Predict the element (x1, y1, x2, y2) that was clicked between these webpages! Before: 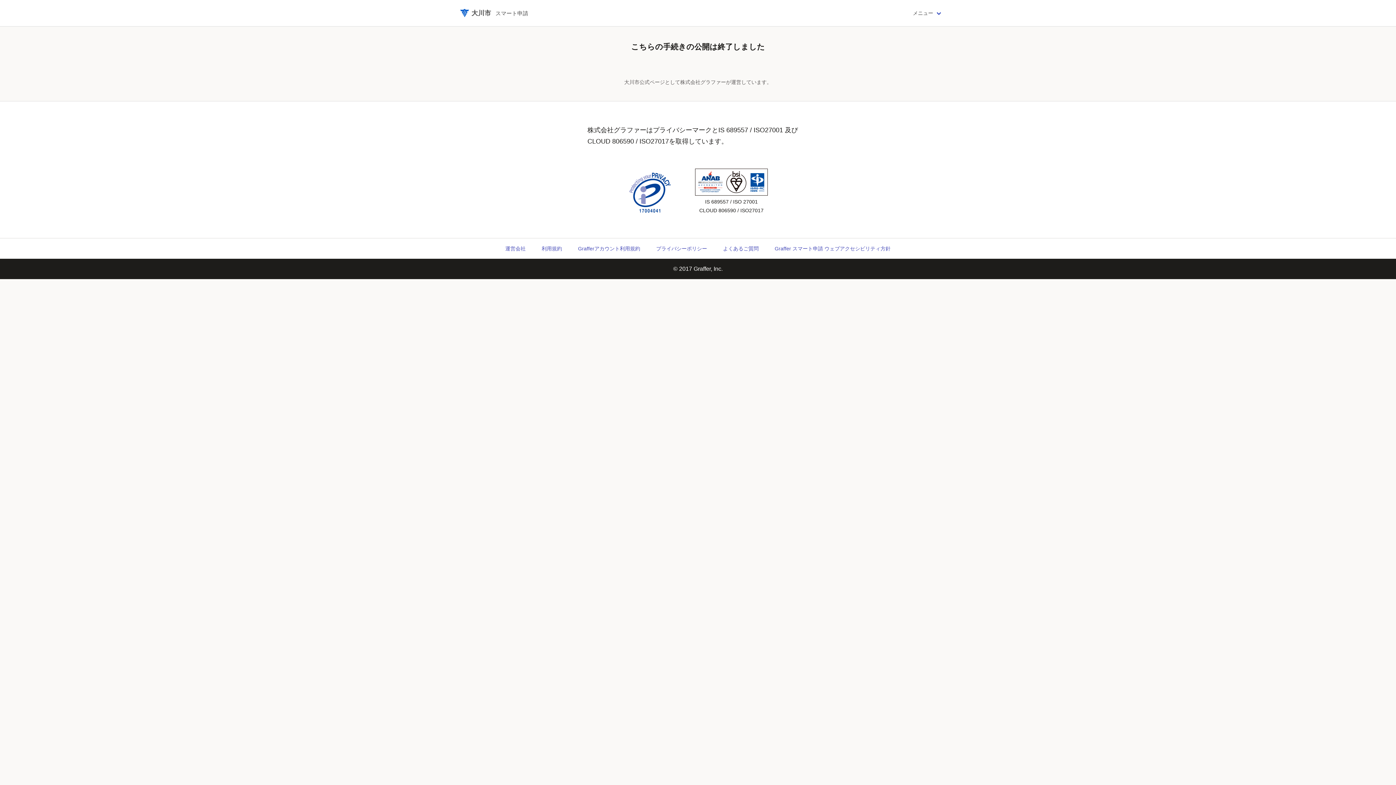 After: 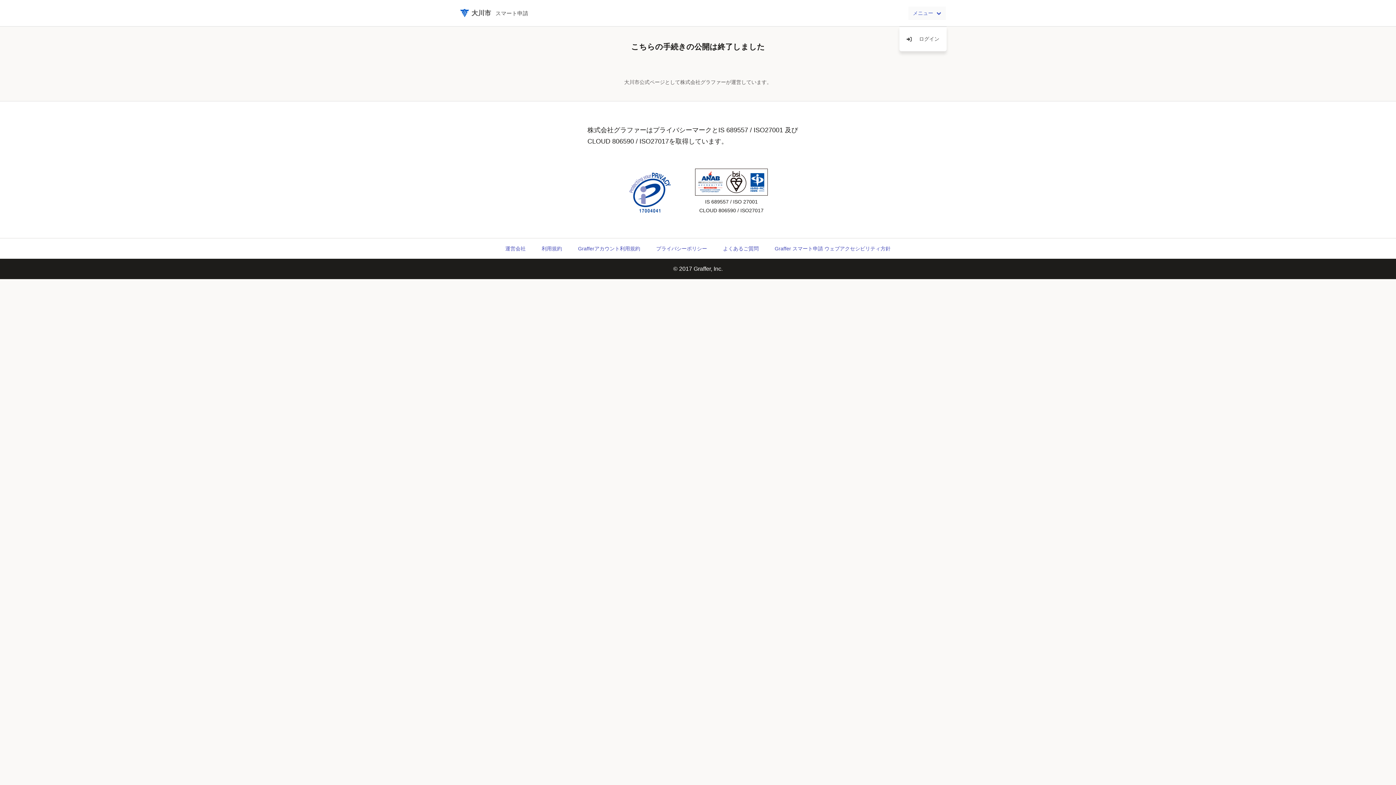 Action: label: メニュー bbox: (908, 0, 946, 26)